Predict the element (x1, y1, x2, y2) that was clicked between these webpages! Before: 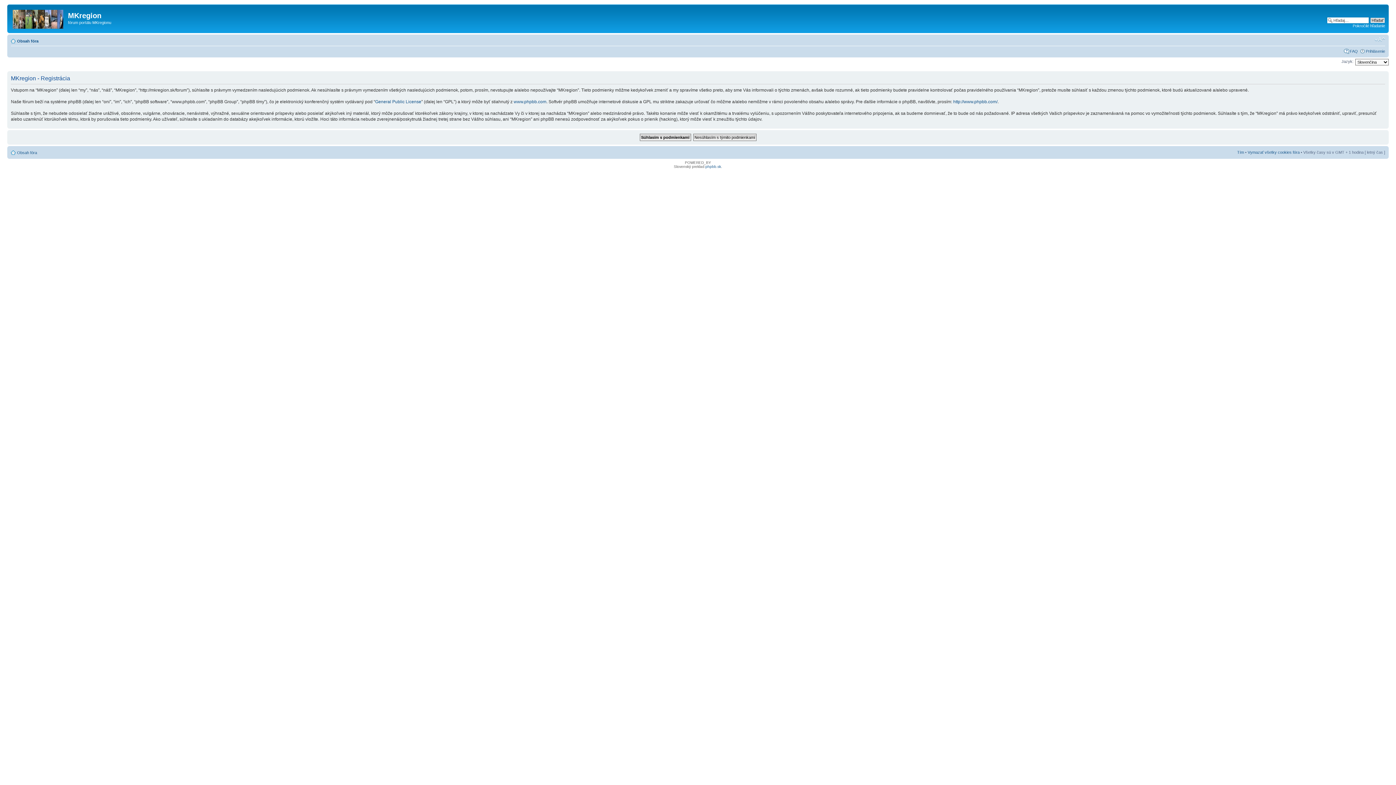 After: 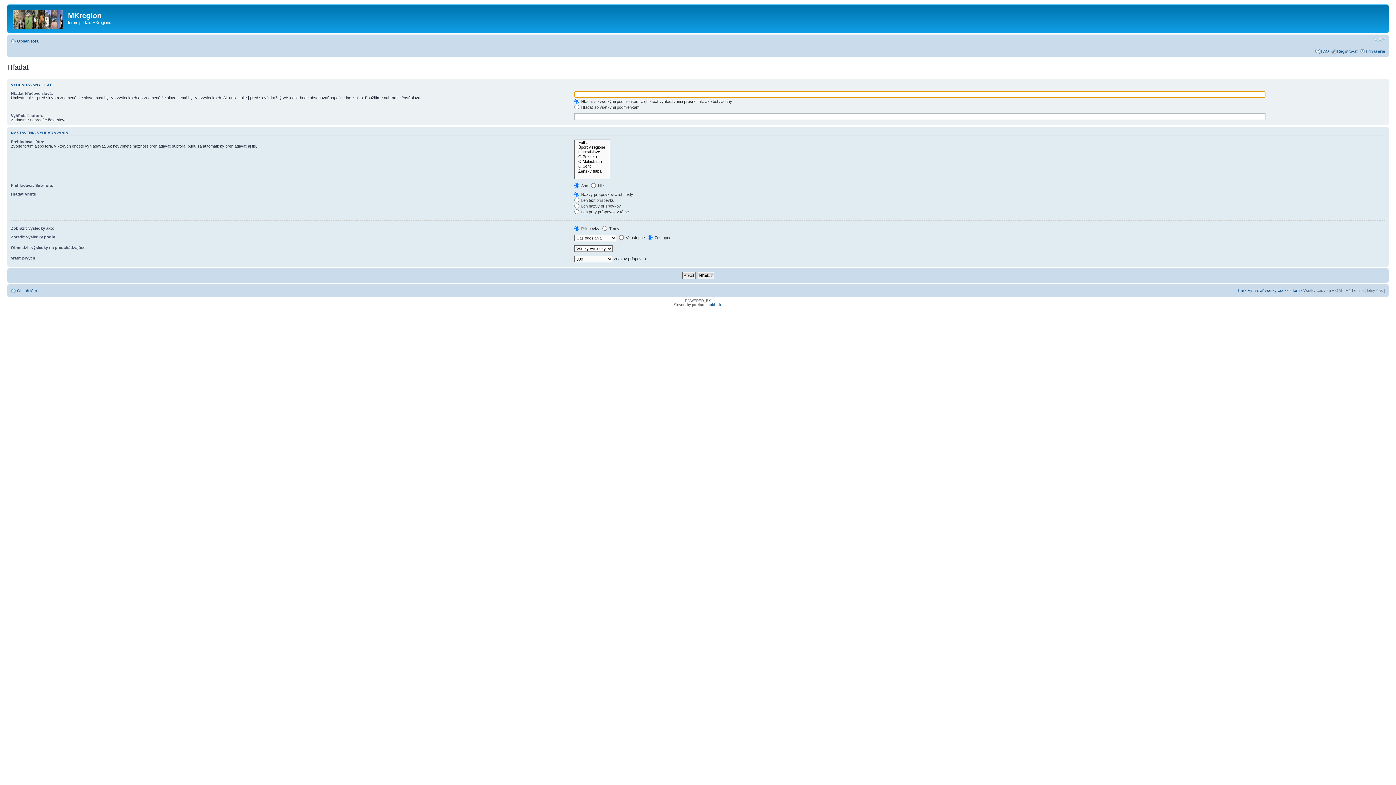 Action: label: Pokročilé hľadanie bbox: (1353, 23, 1385, 28)